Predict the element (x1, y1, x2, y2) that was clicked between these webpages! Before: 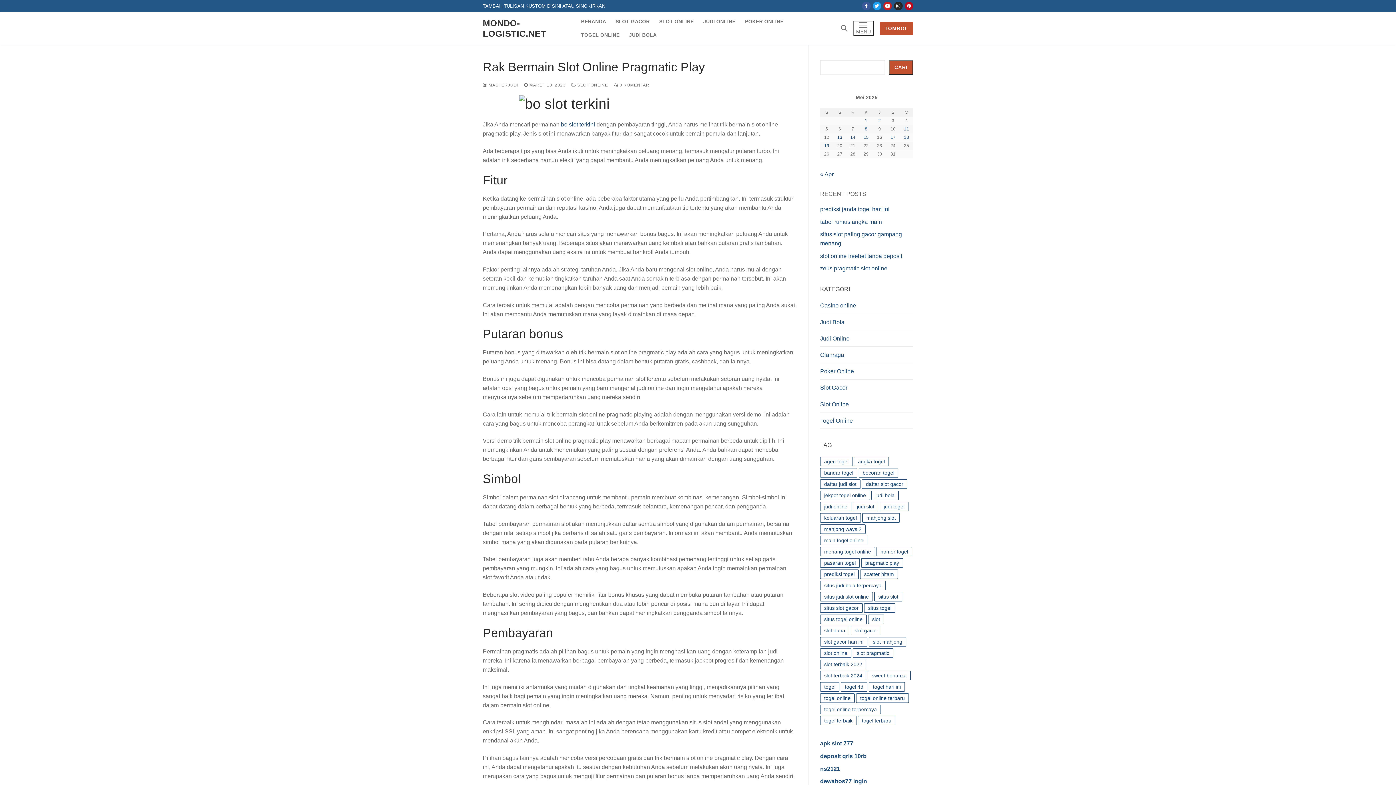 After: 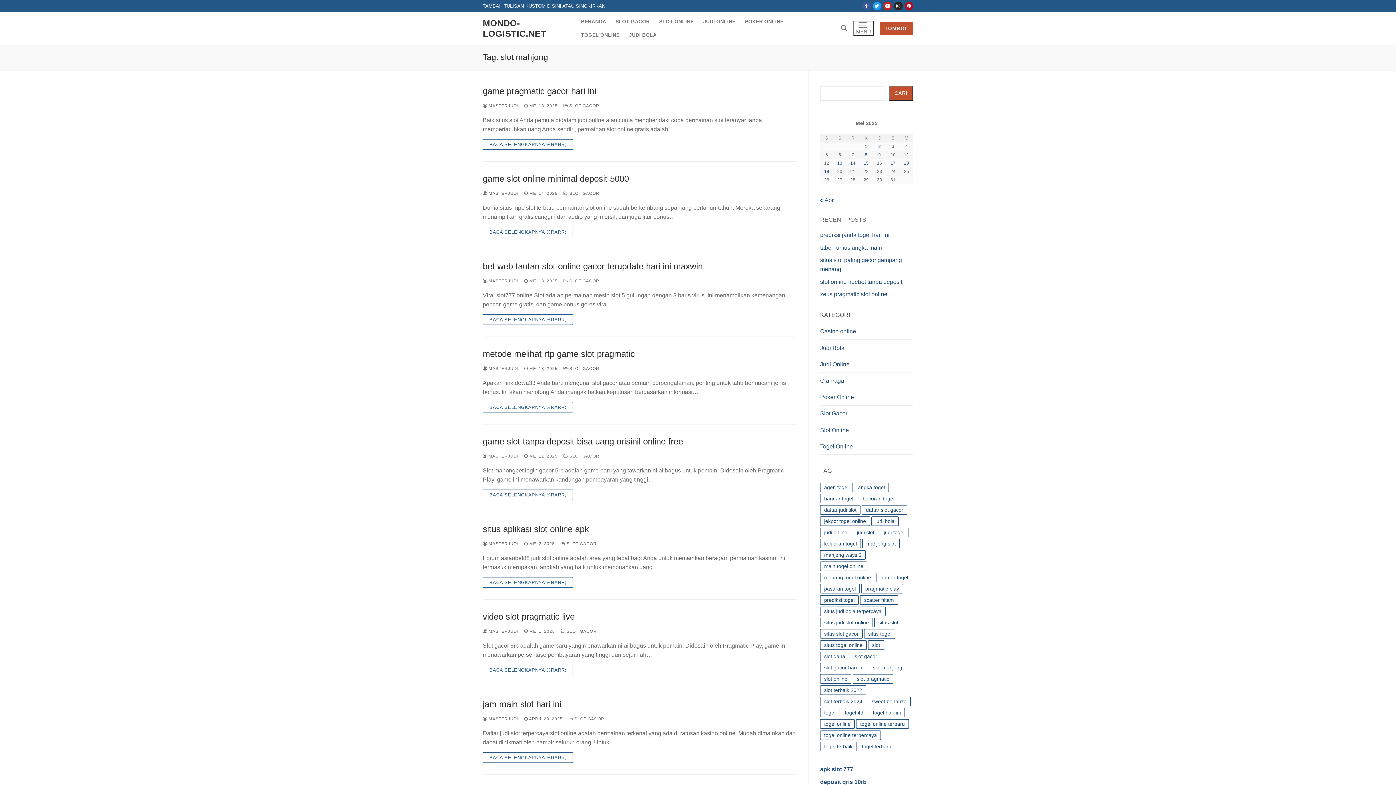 Action: bbox: (869, 637, 906, 647) label: slot mahjong (26 item)